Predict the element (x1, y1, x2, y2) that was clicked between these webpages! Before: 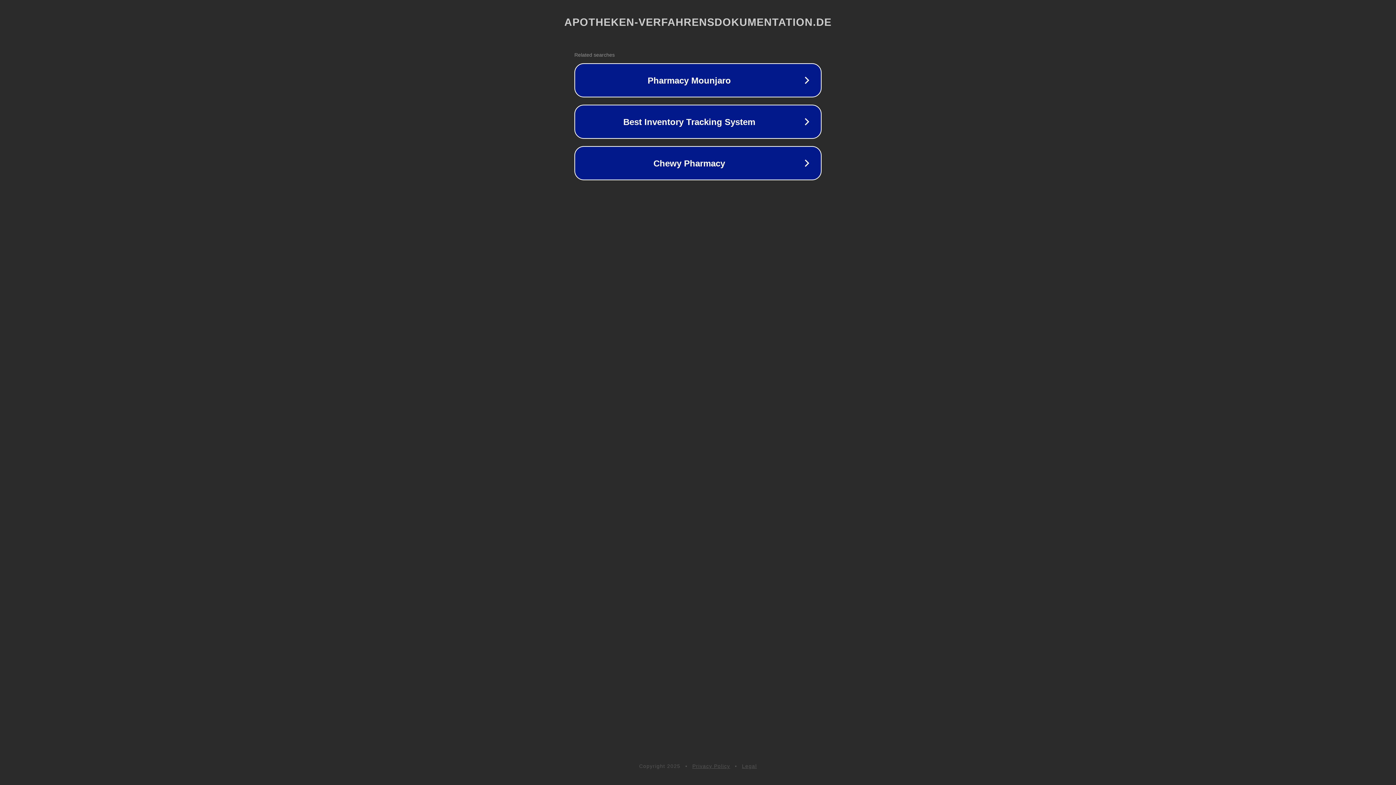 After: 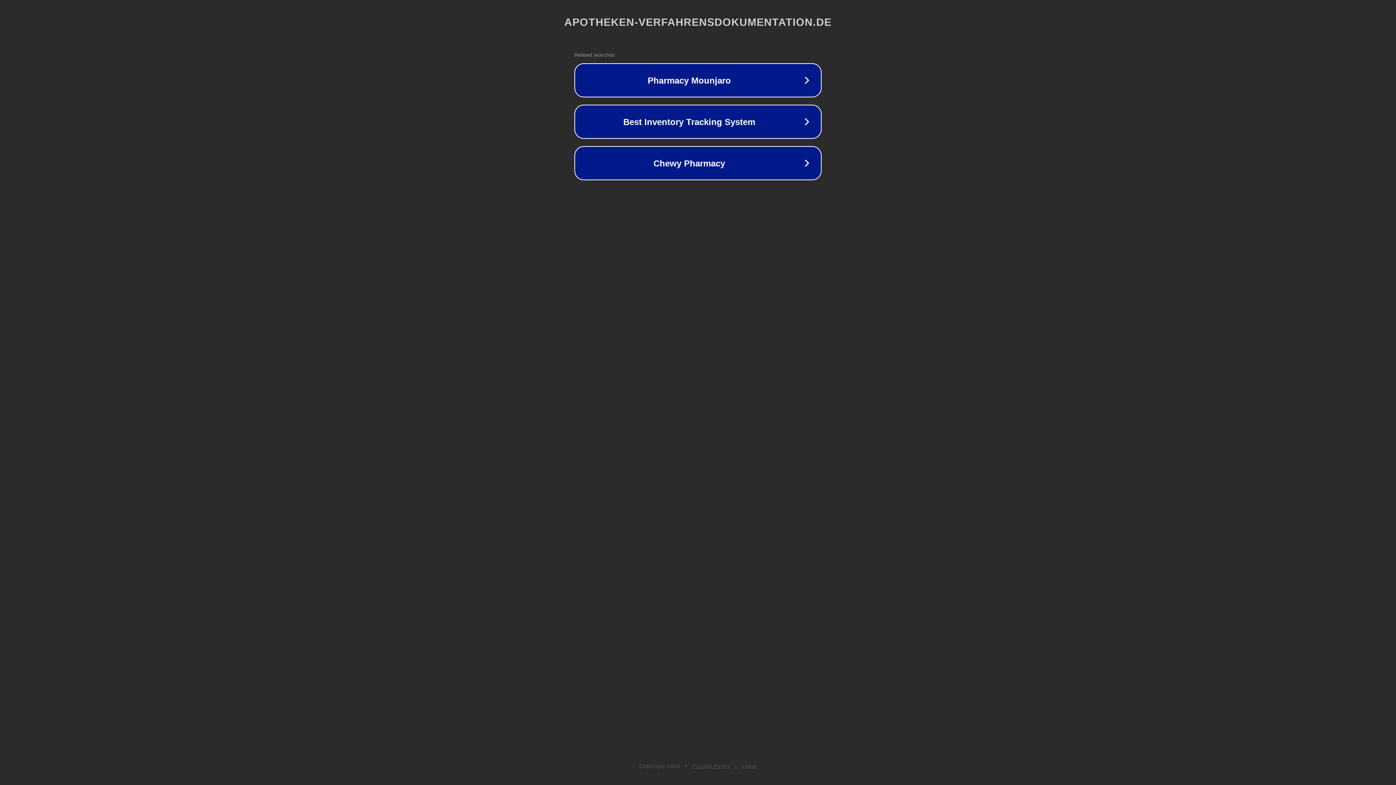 Action: label: Privacy Policy bbox: (692, 763, 730, 769)